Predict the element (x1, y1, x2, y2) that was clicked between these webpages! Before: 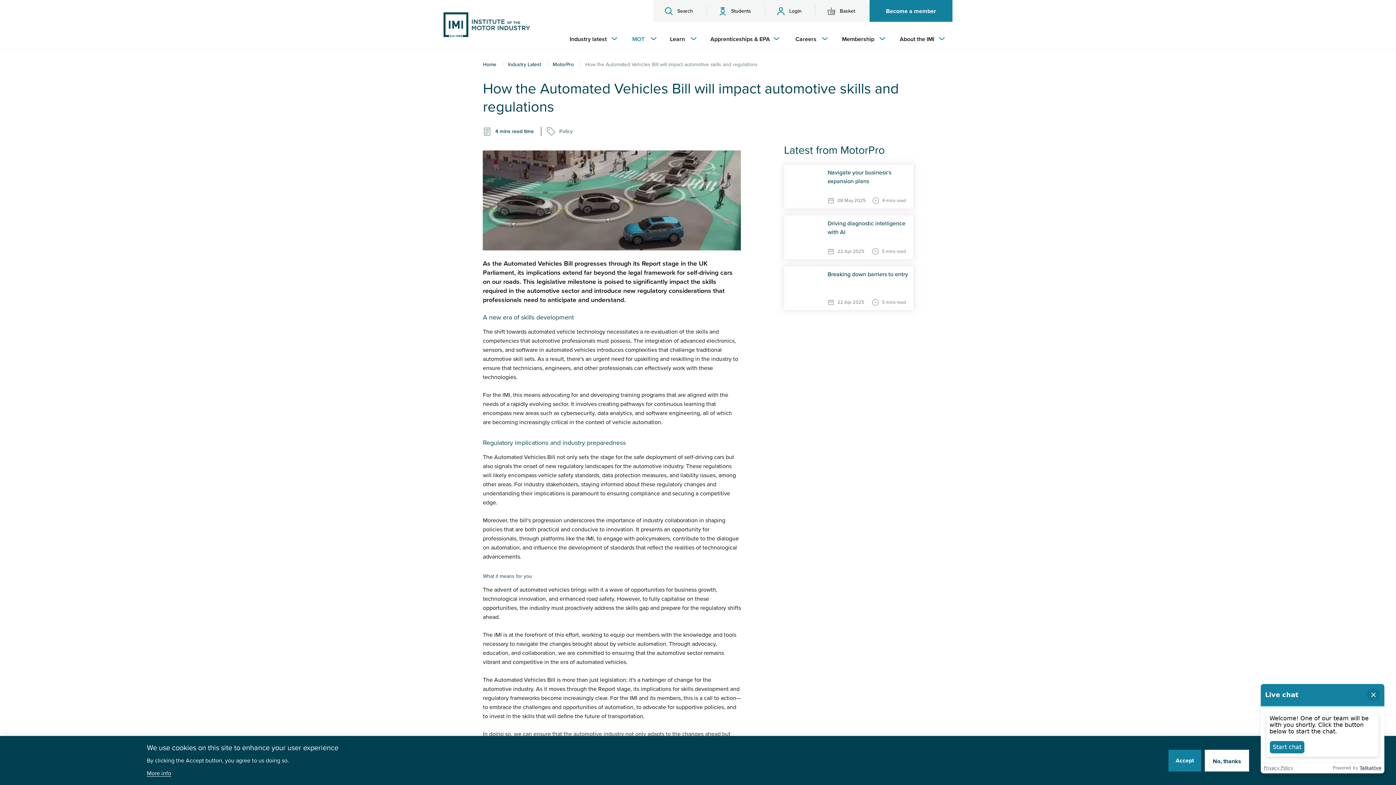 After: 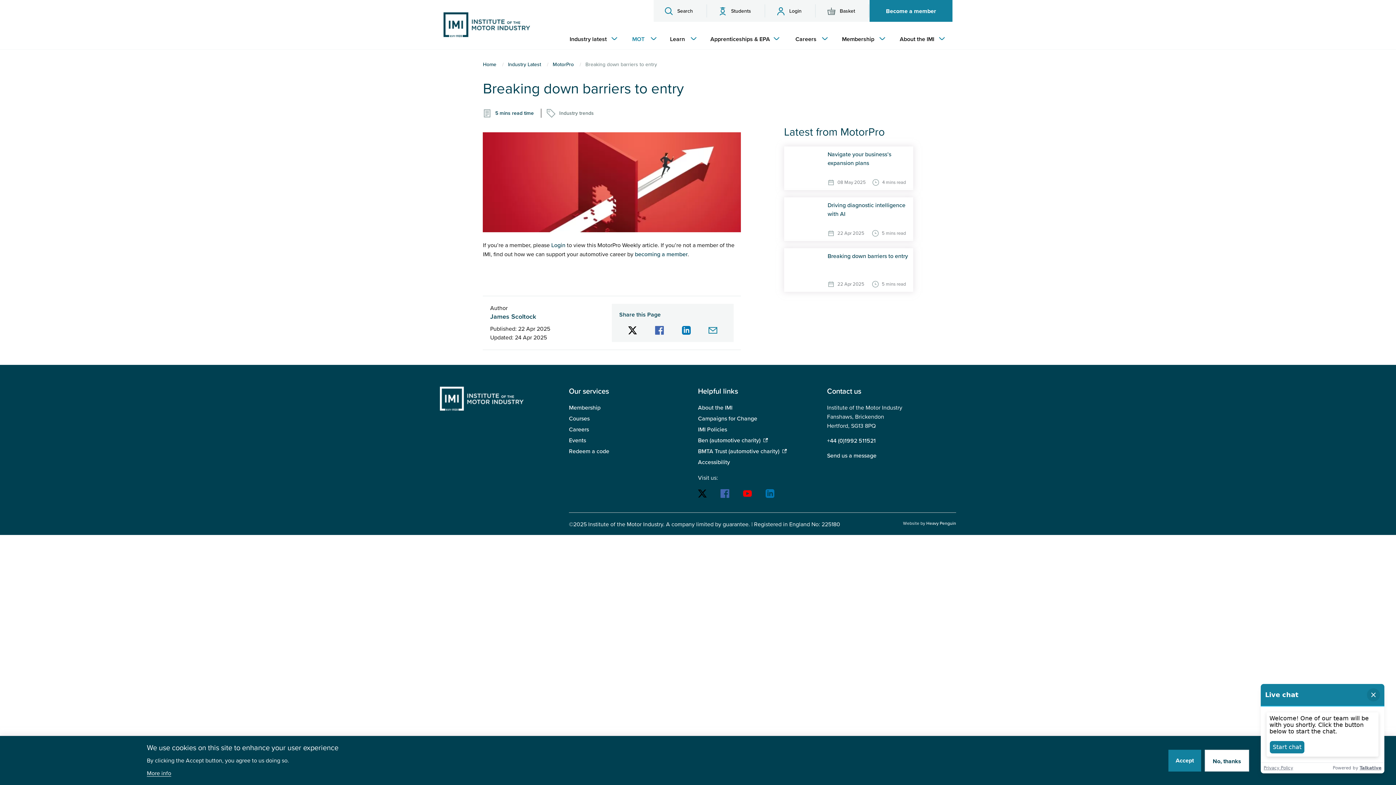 Action: bbox: (827, 270, 908, 278) label: Breaking down barriers to entry